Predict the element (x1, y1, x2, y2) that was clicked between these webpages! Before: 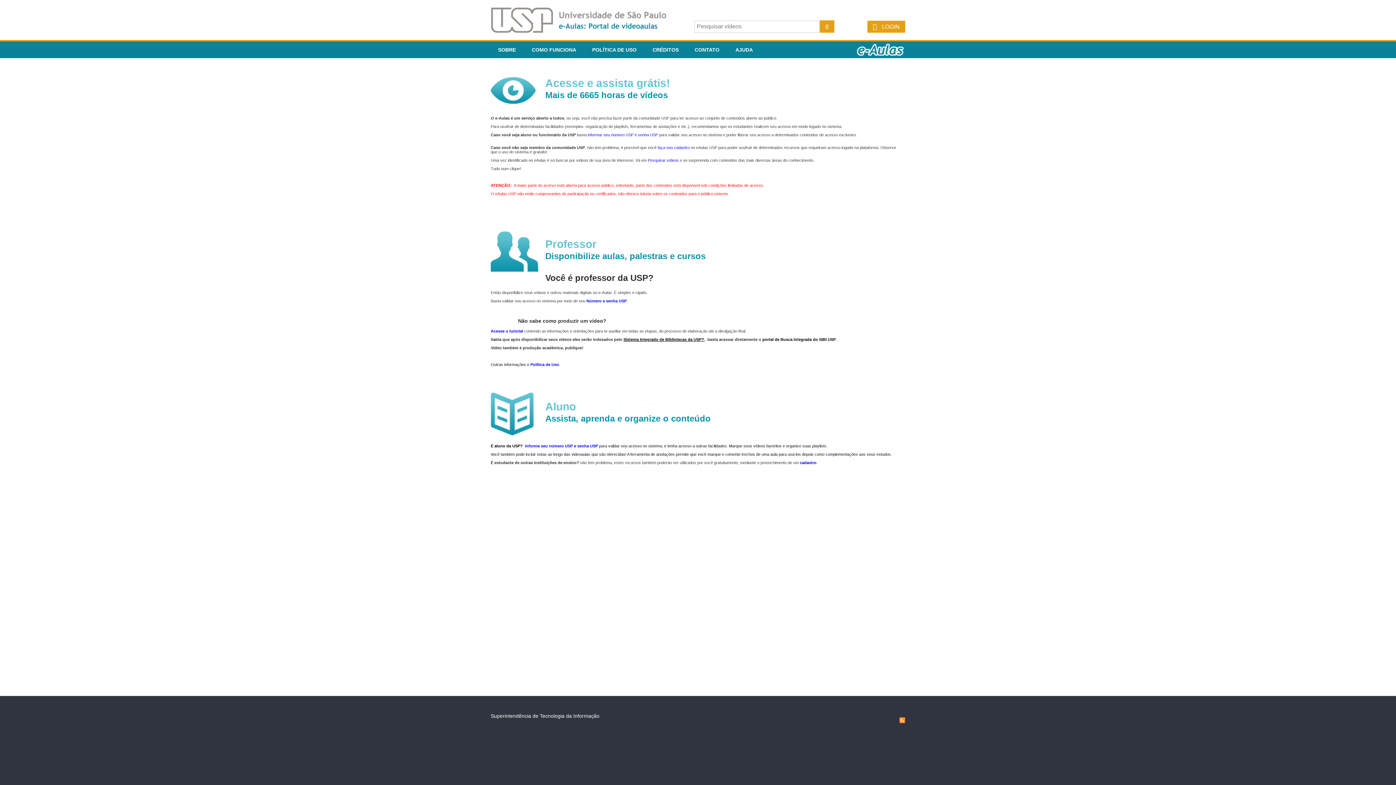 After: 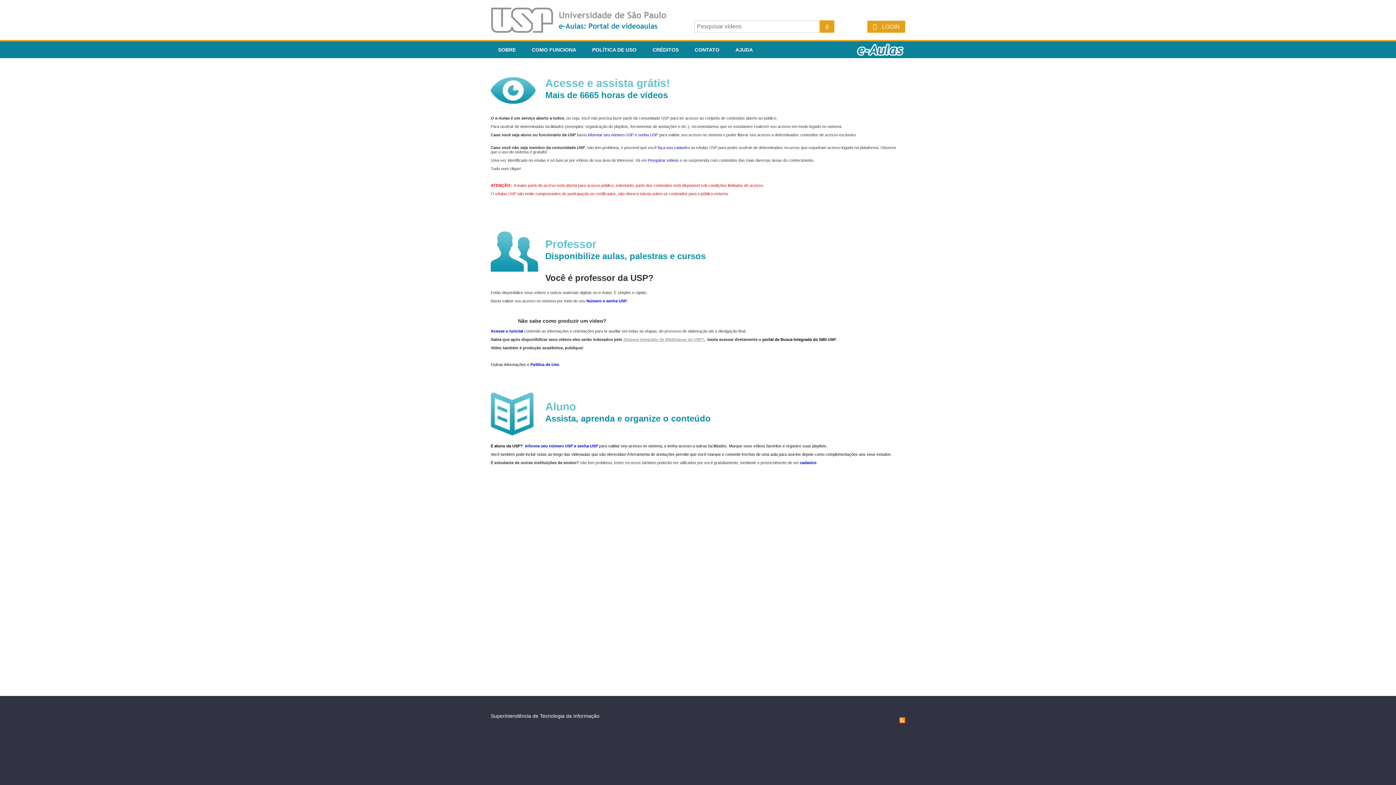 Action: label: Sistema Integrado de Bibliotecas da USP? bbox: (623, 337, 704, 341)